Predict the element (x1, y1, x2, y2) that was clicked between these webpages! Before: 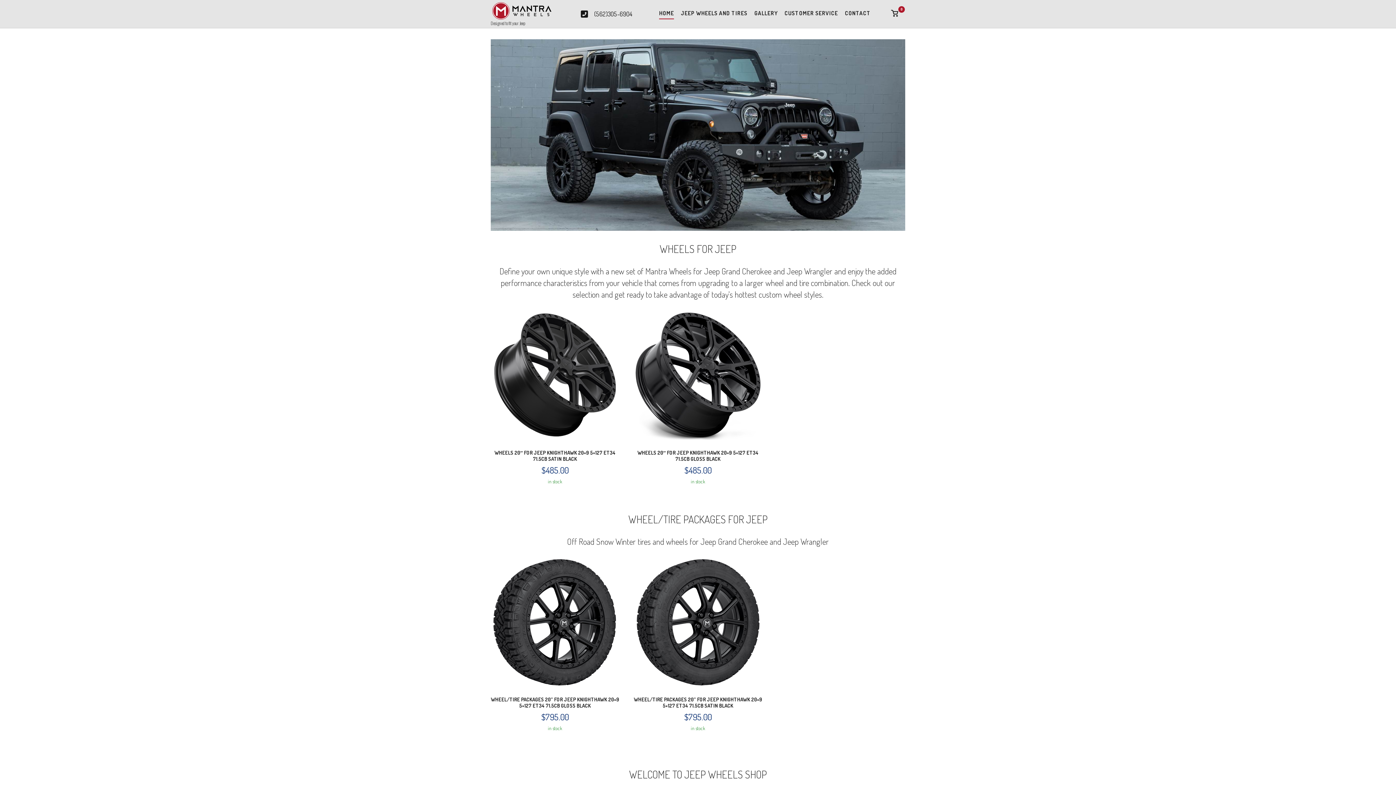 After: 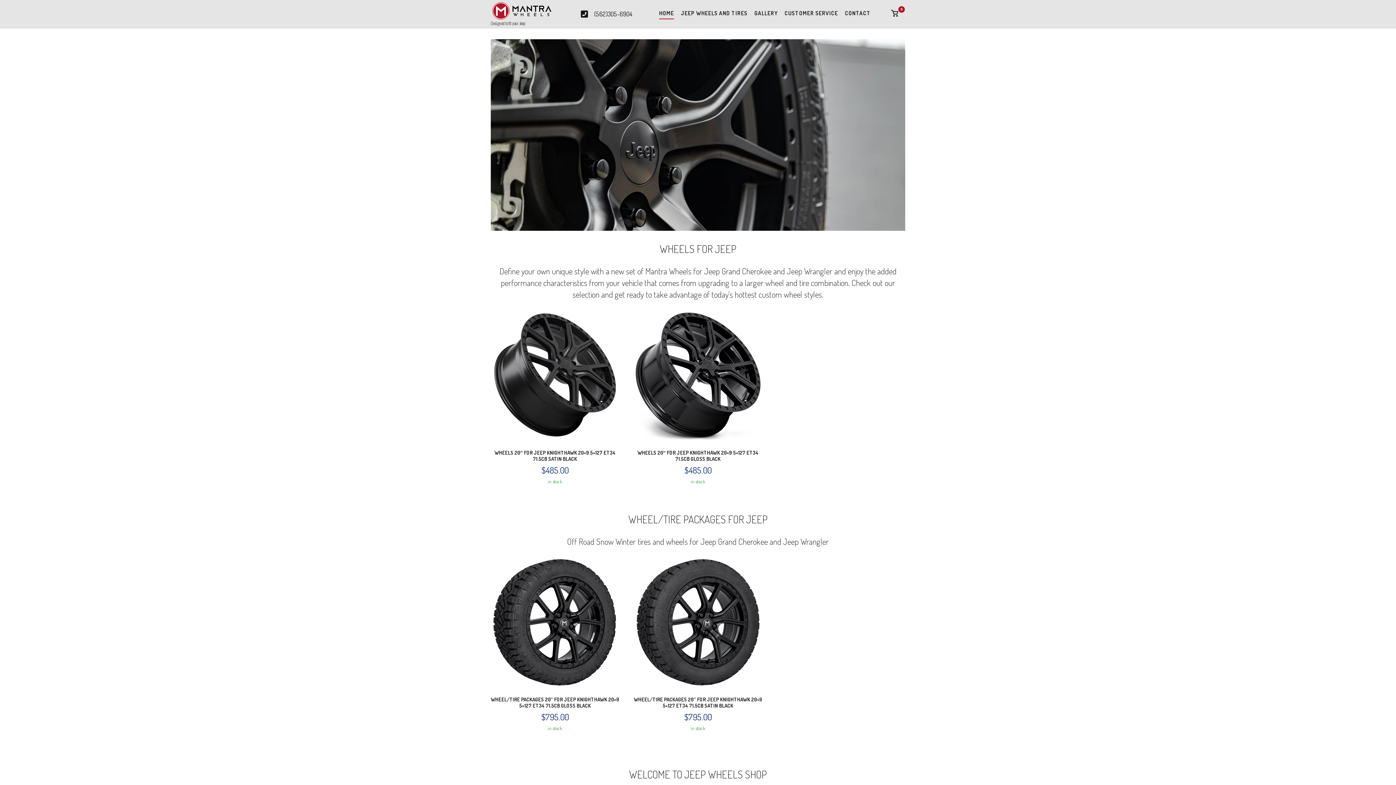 Action: label: HOME bbox: (659, 9, 674, 19)